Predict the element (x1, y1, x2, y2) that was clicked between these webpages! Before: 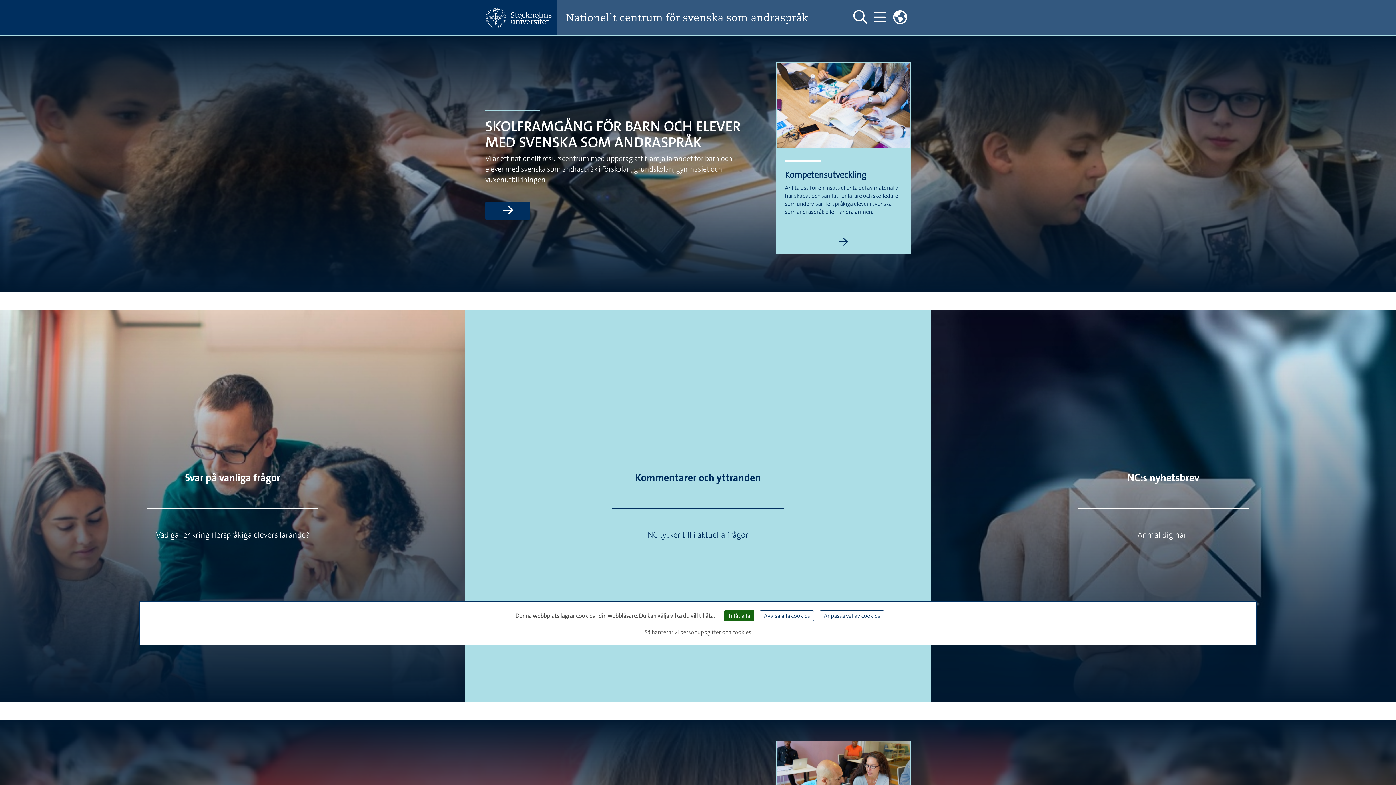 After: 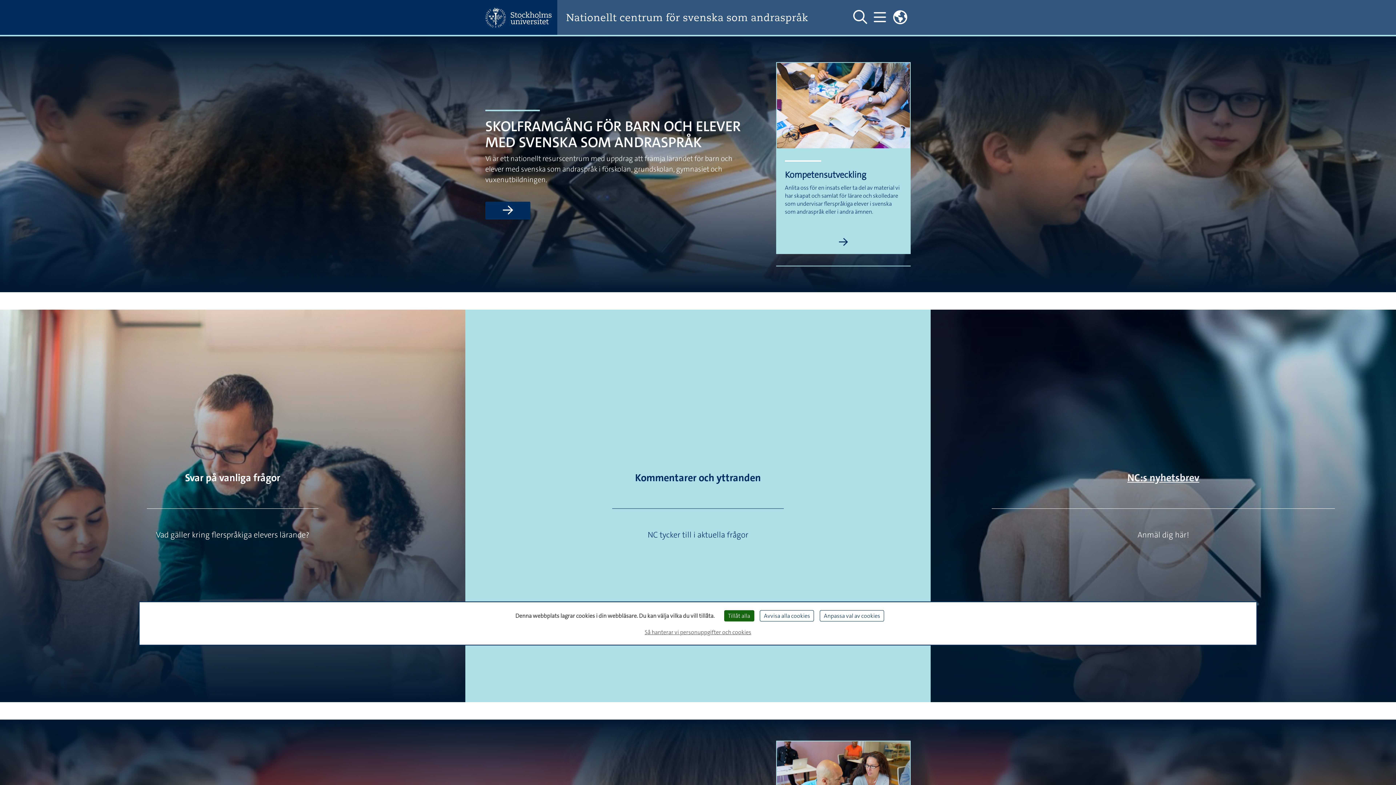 Action: label: NC:s nyhetsbrev bbox: (1127, 471, 1199, 484)